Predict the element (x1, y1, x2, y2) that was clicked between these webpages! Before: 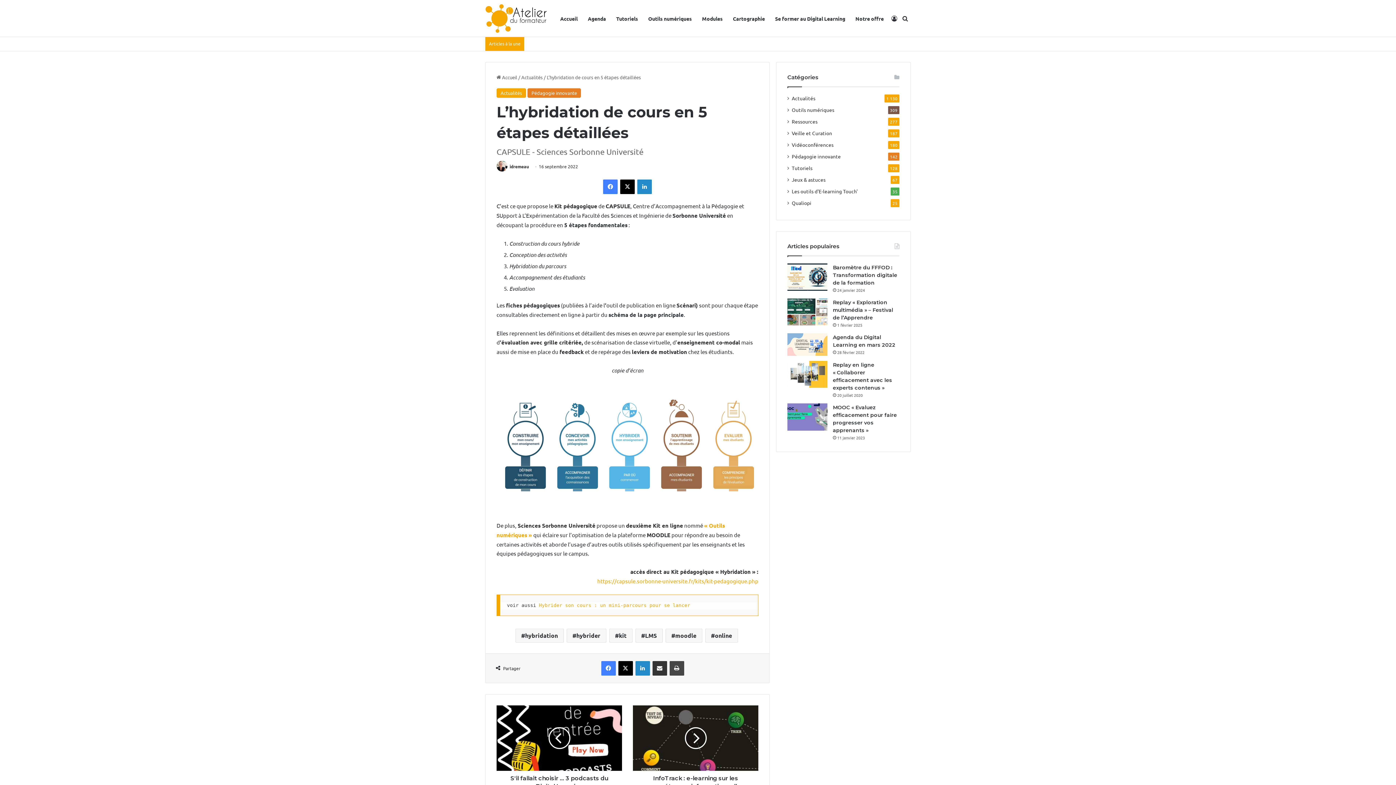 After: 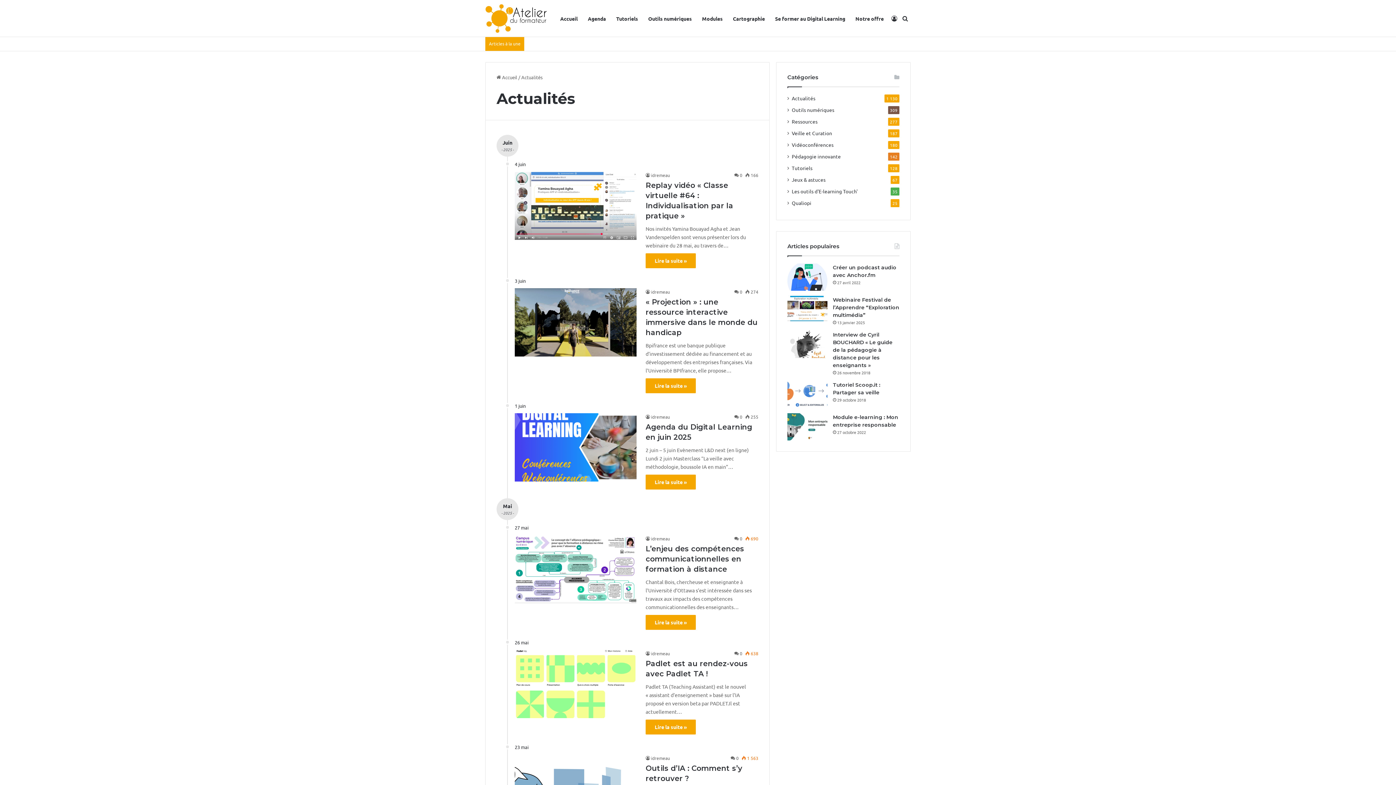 Action: bbox: (496, 88, 526, 97) label: Actualités